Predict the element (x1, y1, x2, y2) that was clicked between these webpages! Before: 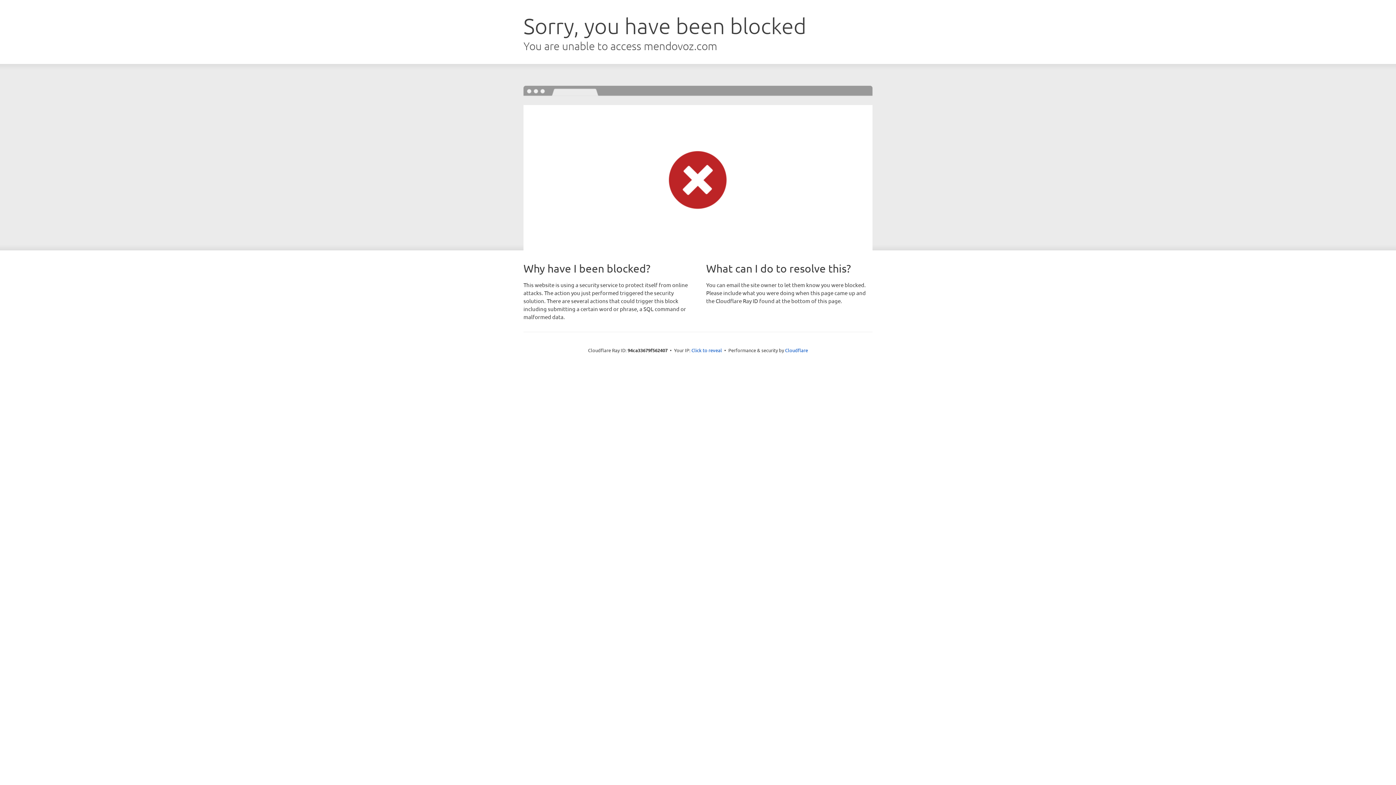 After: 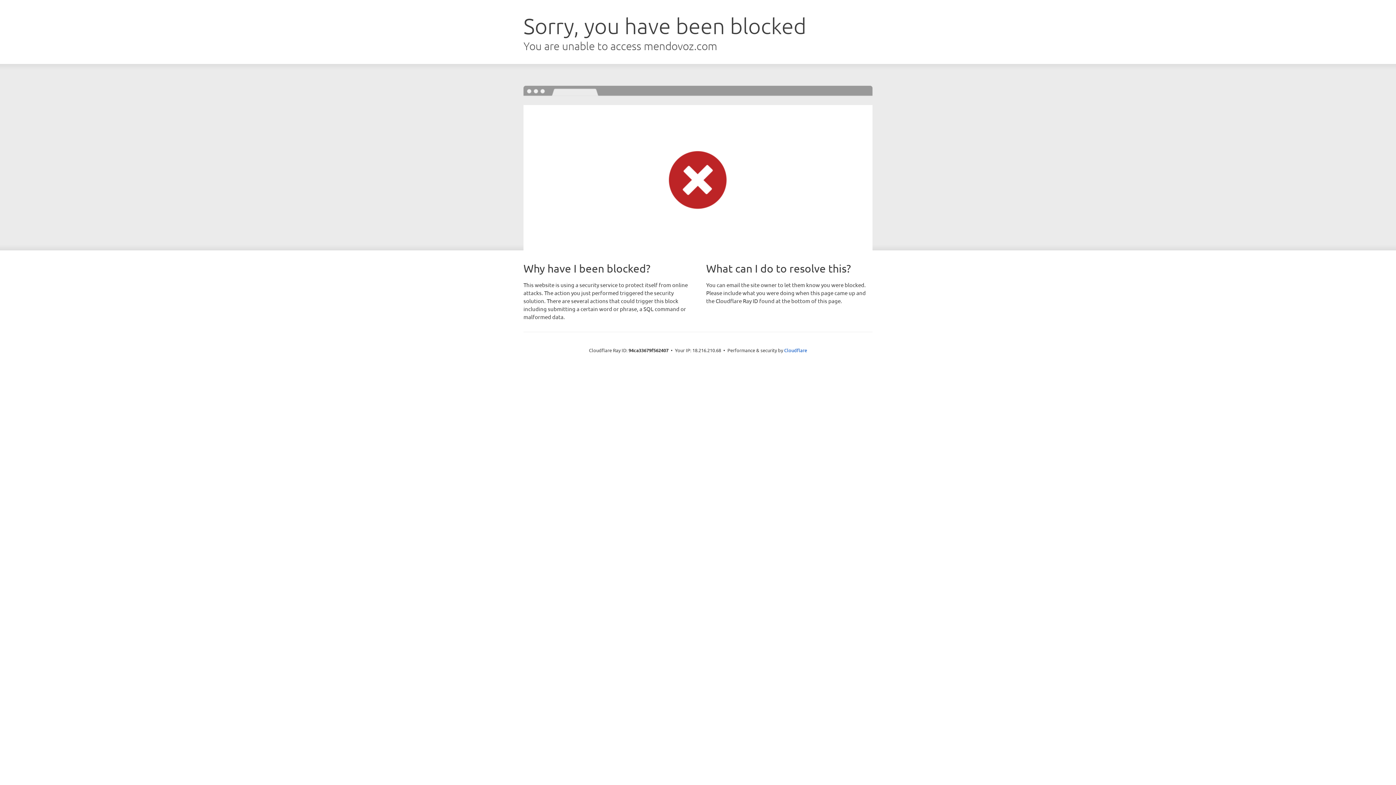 Action: bbox: (691, 346, 722, 353) label: Click to reveal